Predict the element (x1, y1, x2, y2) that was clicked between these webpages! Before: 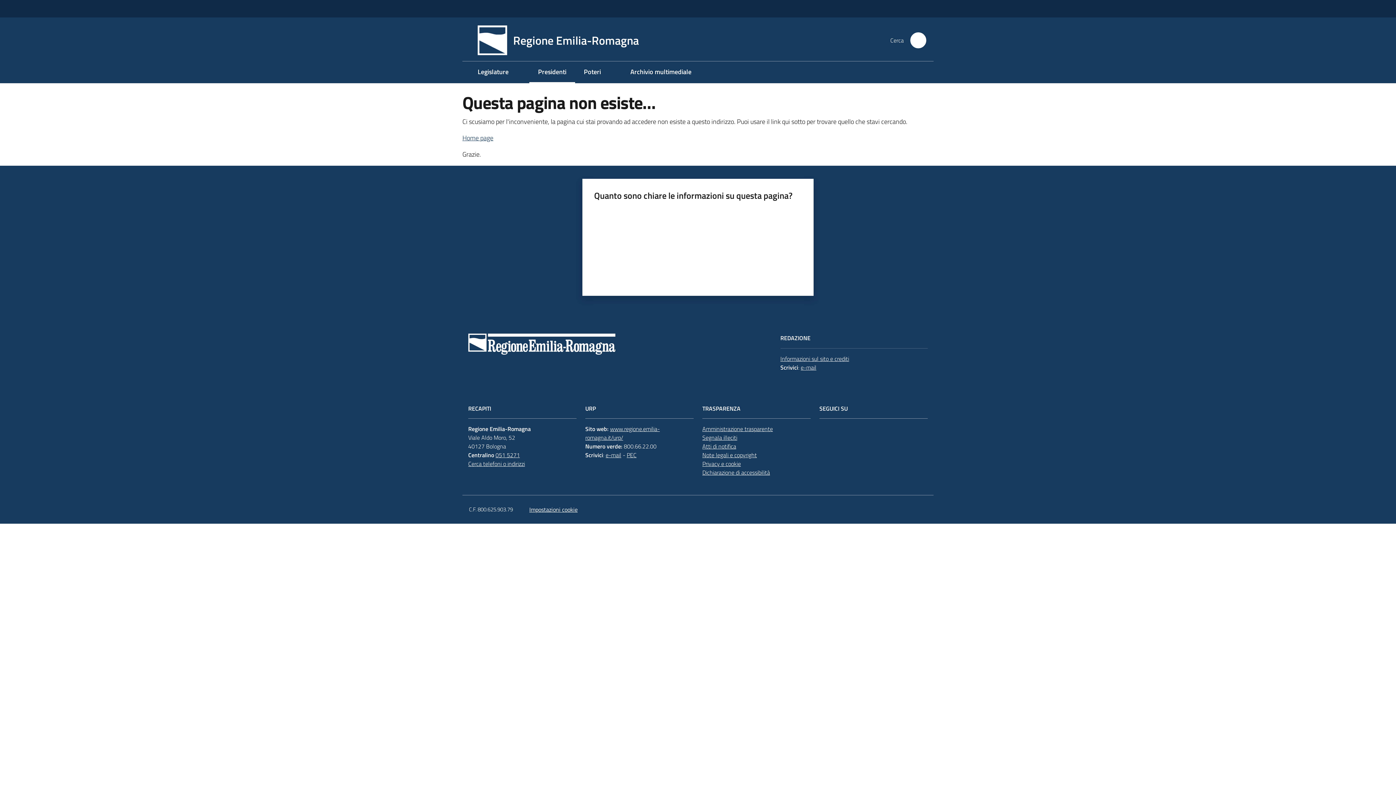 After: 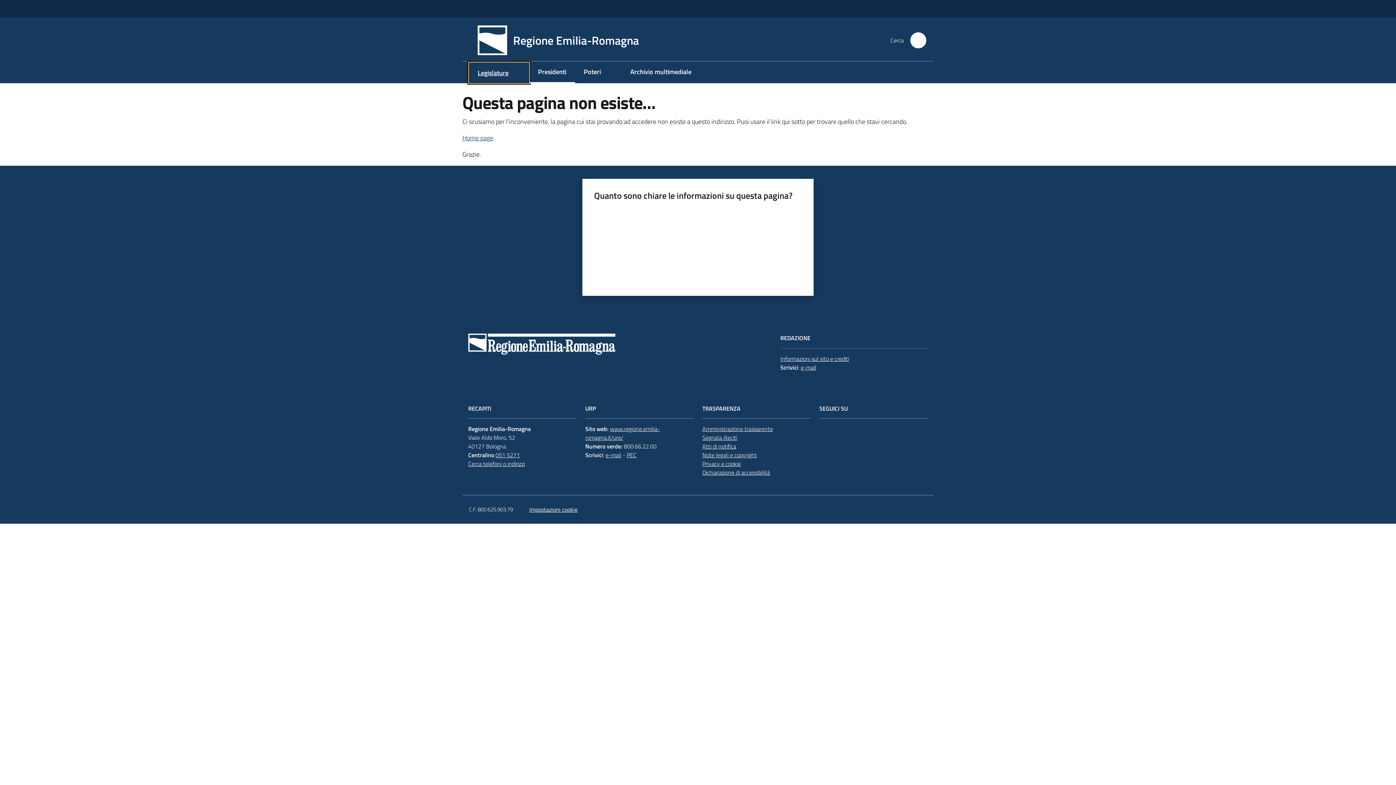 Action: bbox: (469, 61, 529, 83) label: Legislature